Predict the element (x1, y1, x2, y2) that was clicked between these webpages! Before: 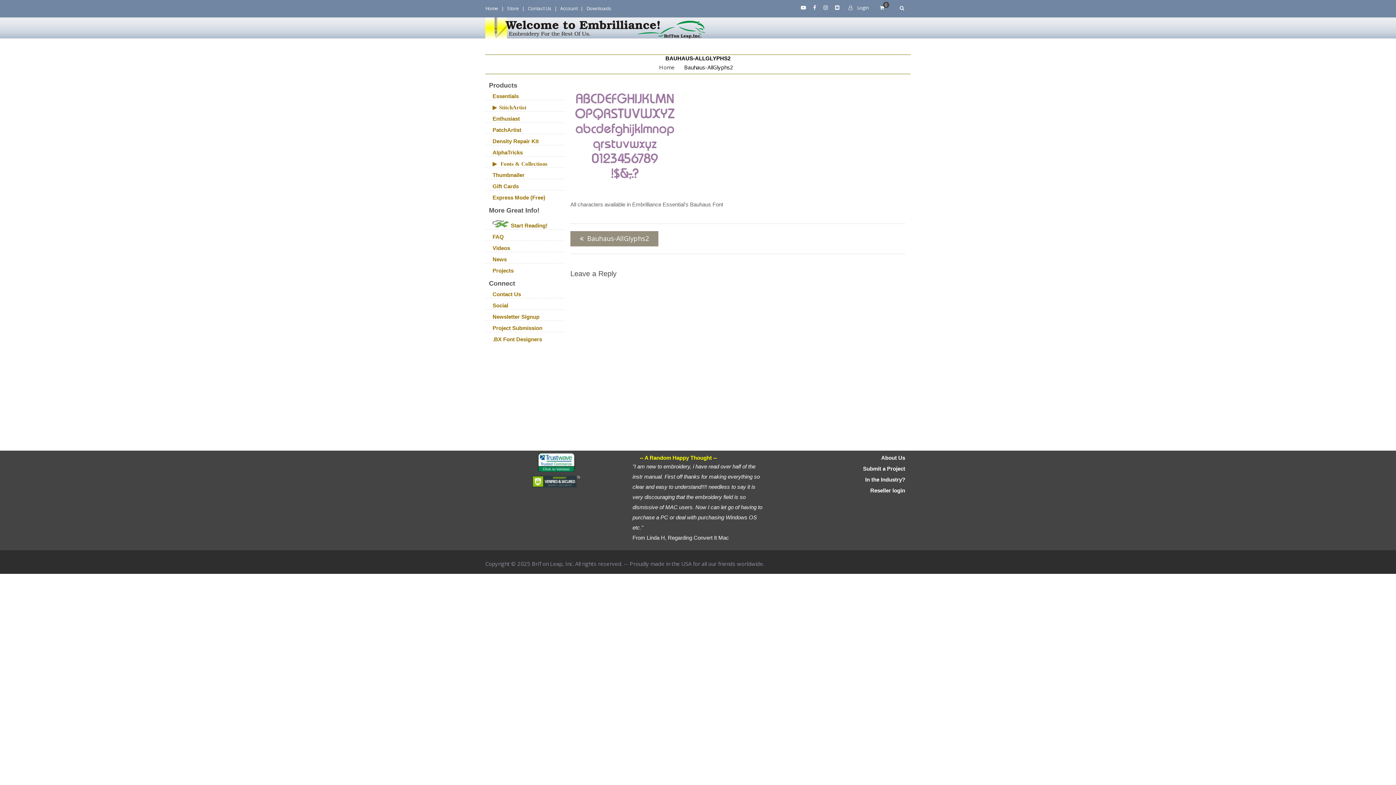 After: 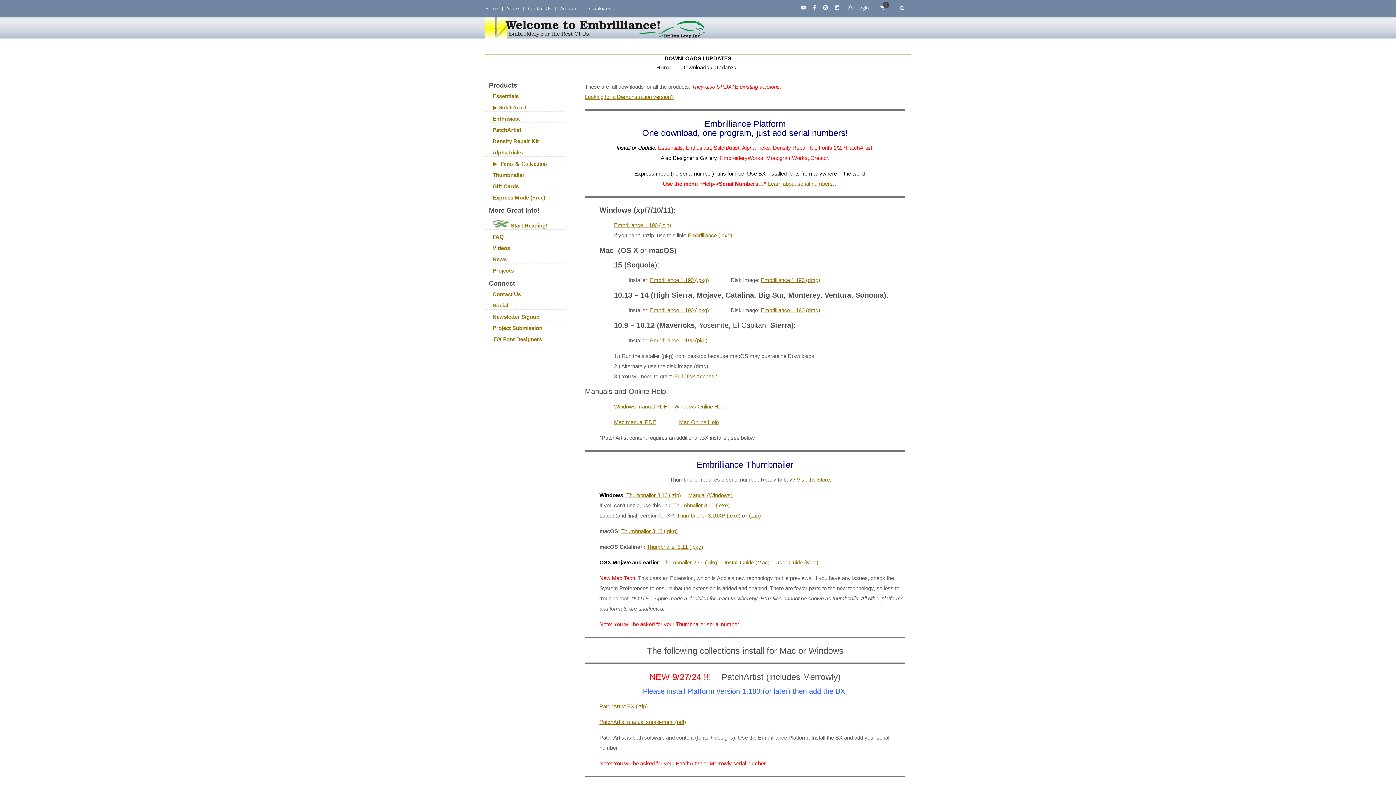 Action: bbox: (582, 0, 615, 16) label: Downloads